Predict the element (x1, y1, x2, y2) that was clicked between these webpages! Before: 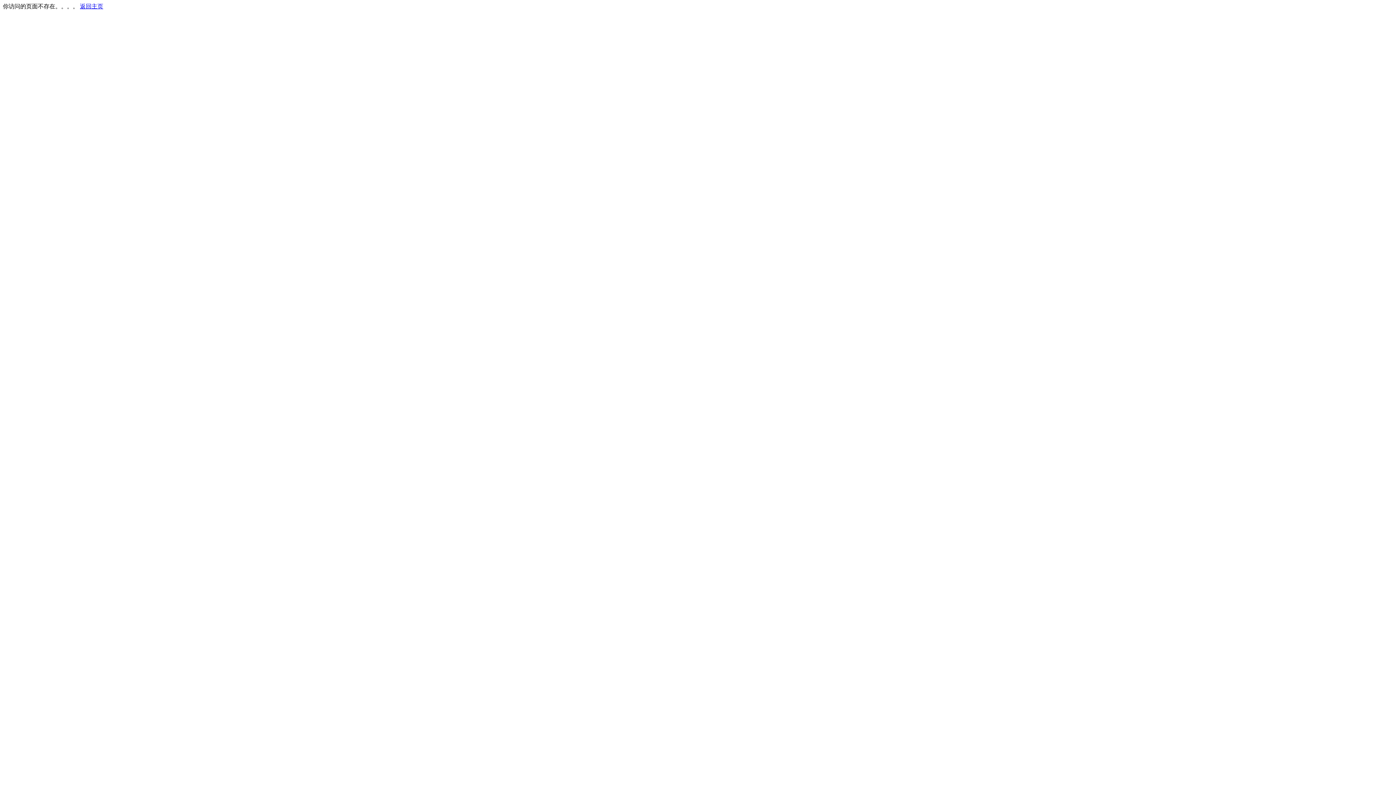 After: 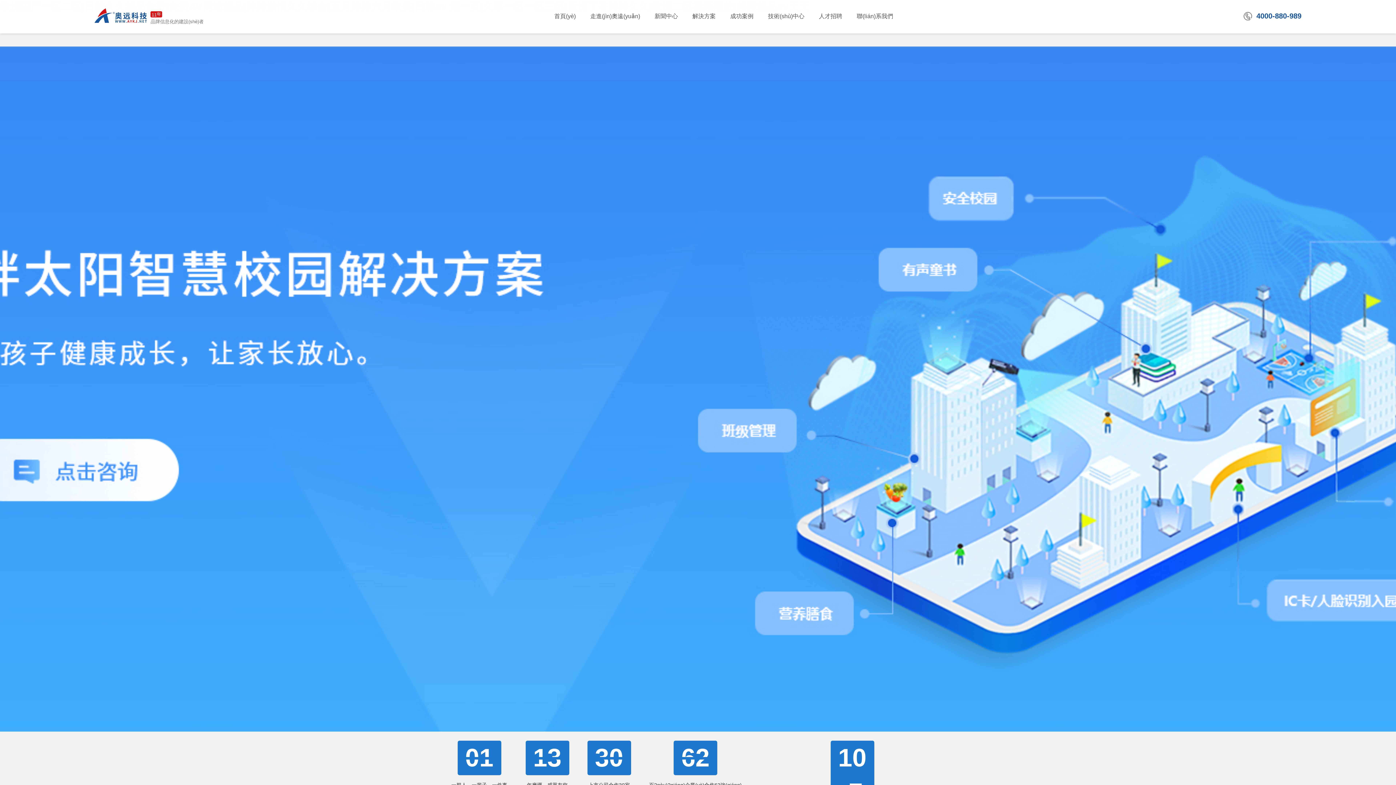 Action: label: 返回主页 bbox: (80, 3, 103, 9)